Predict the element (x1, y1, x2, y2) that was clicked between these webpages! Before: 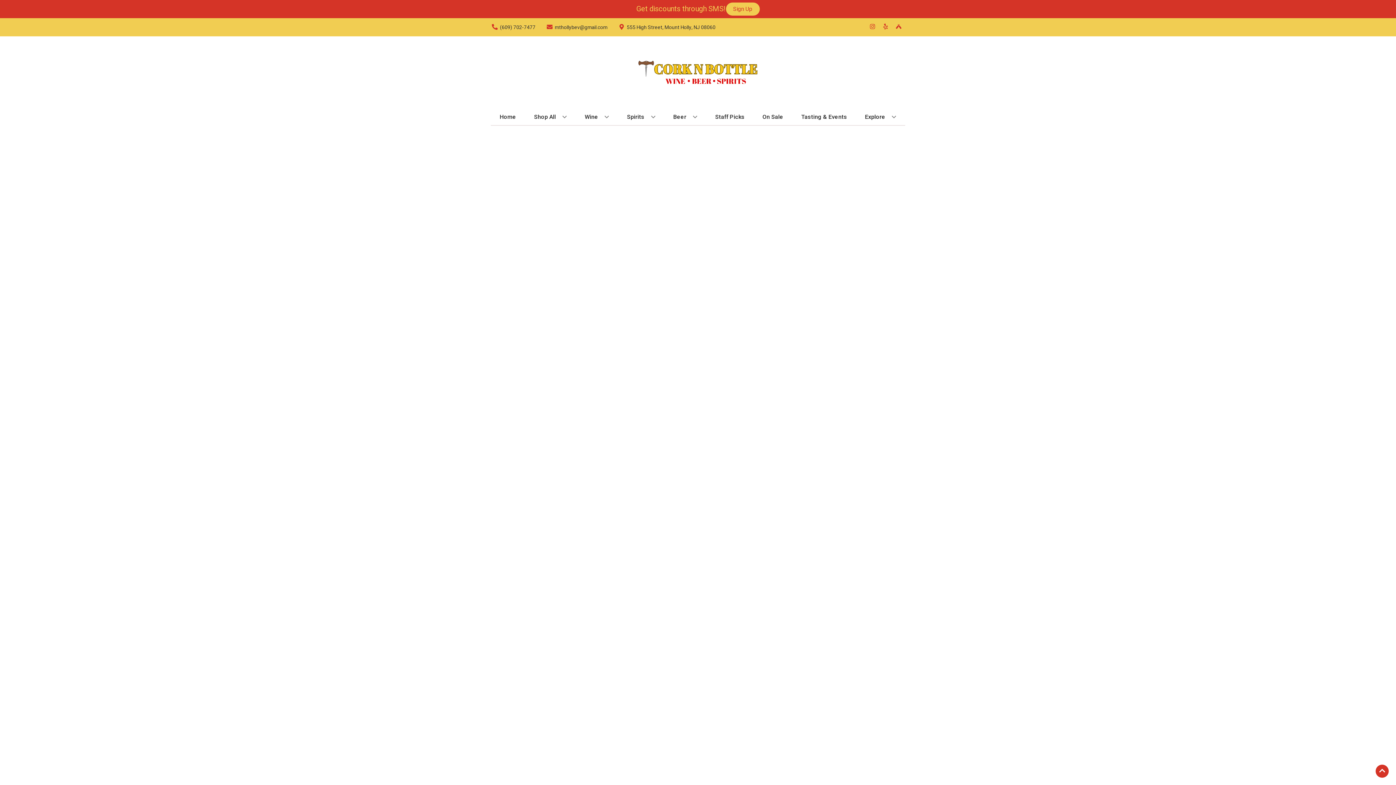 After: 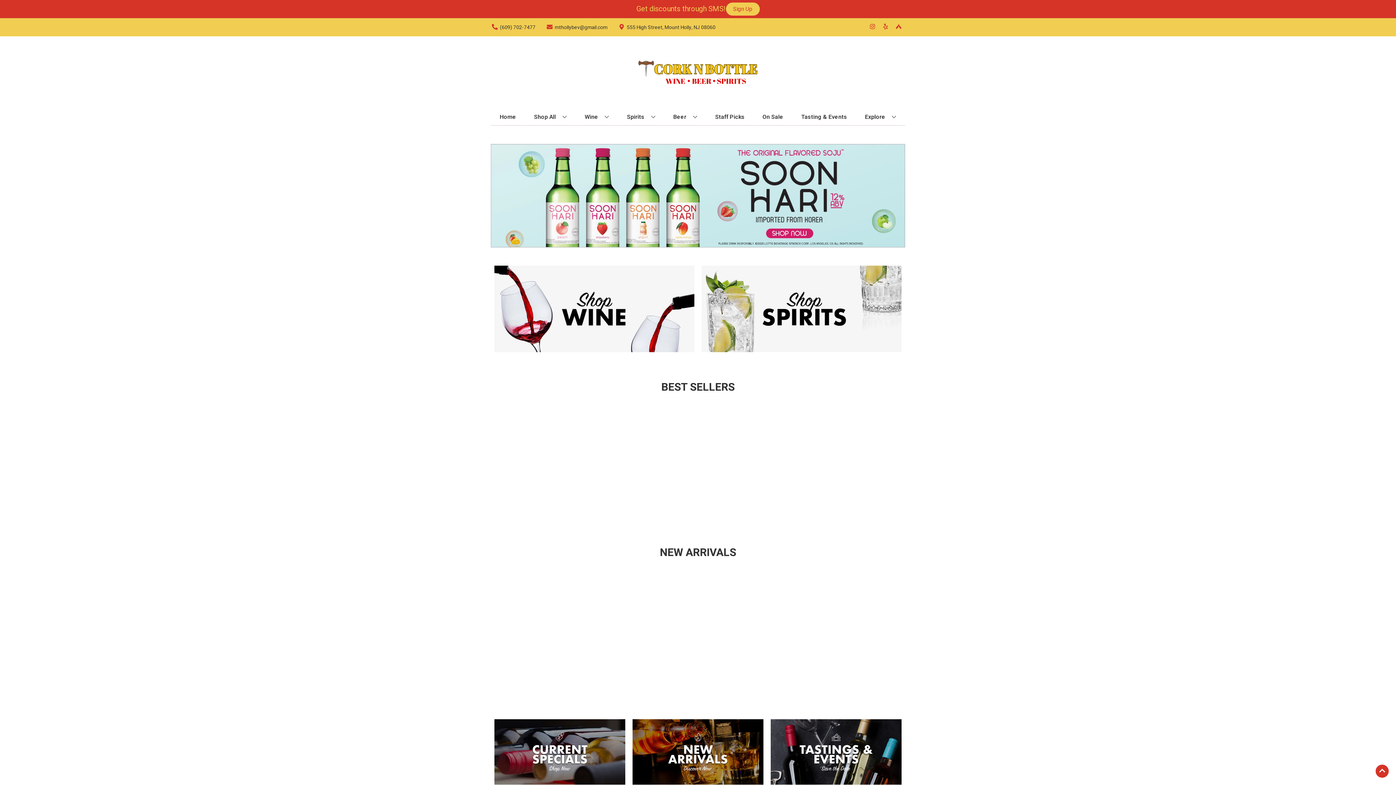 Action: bbox: (625, 36, 770, 109)